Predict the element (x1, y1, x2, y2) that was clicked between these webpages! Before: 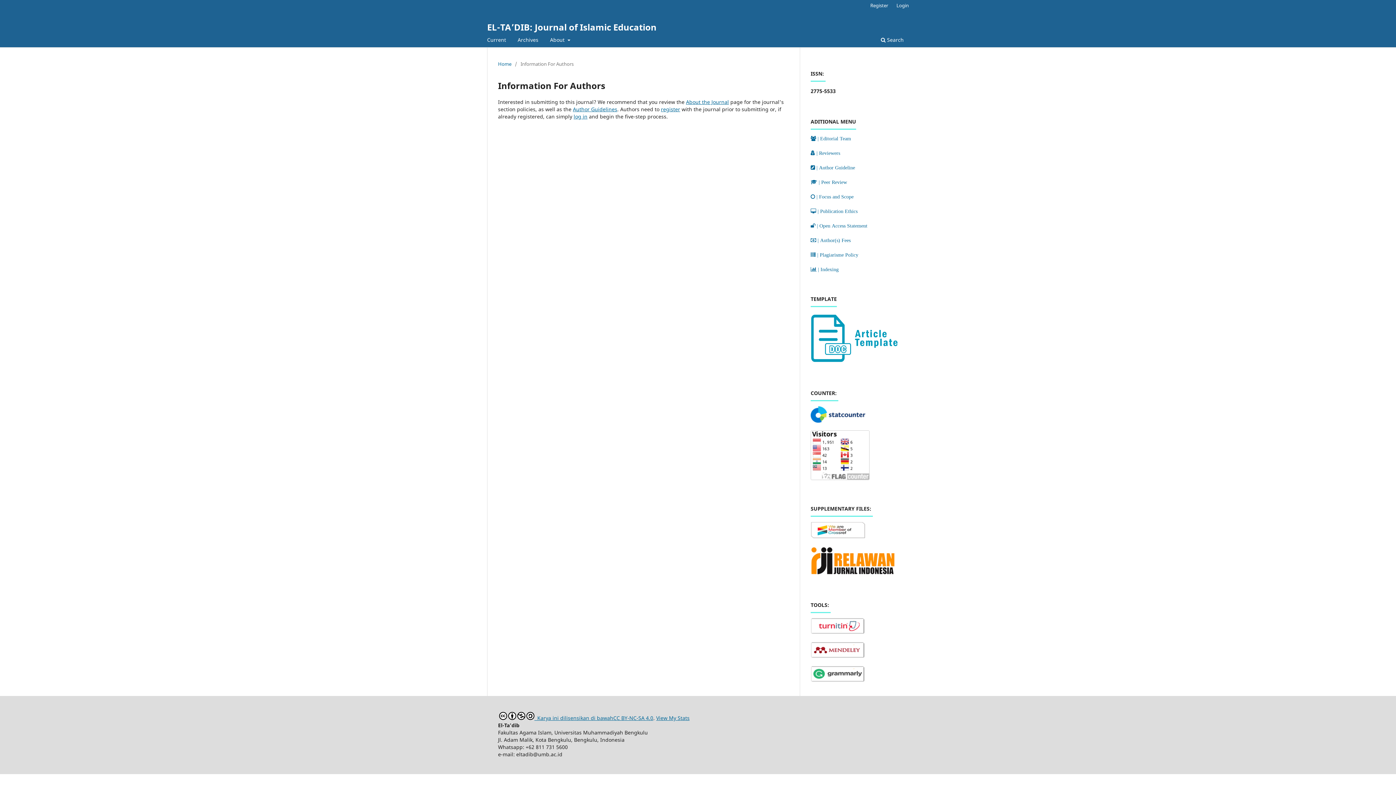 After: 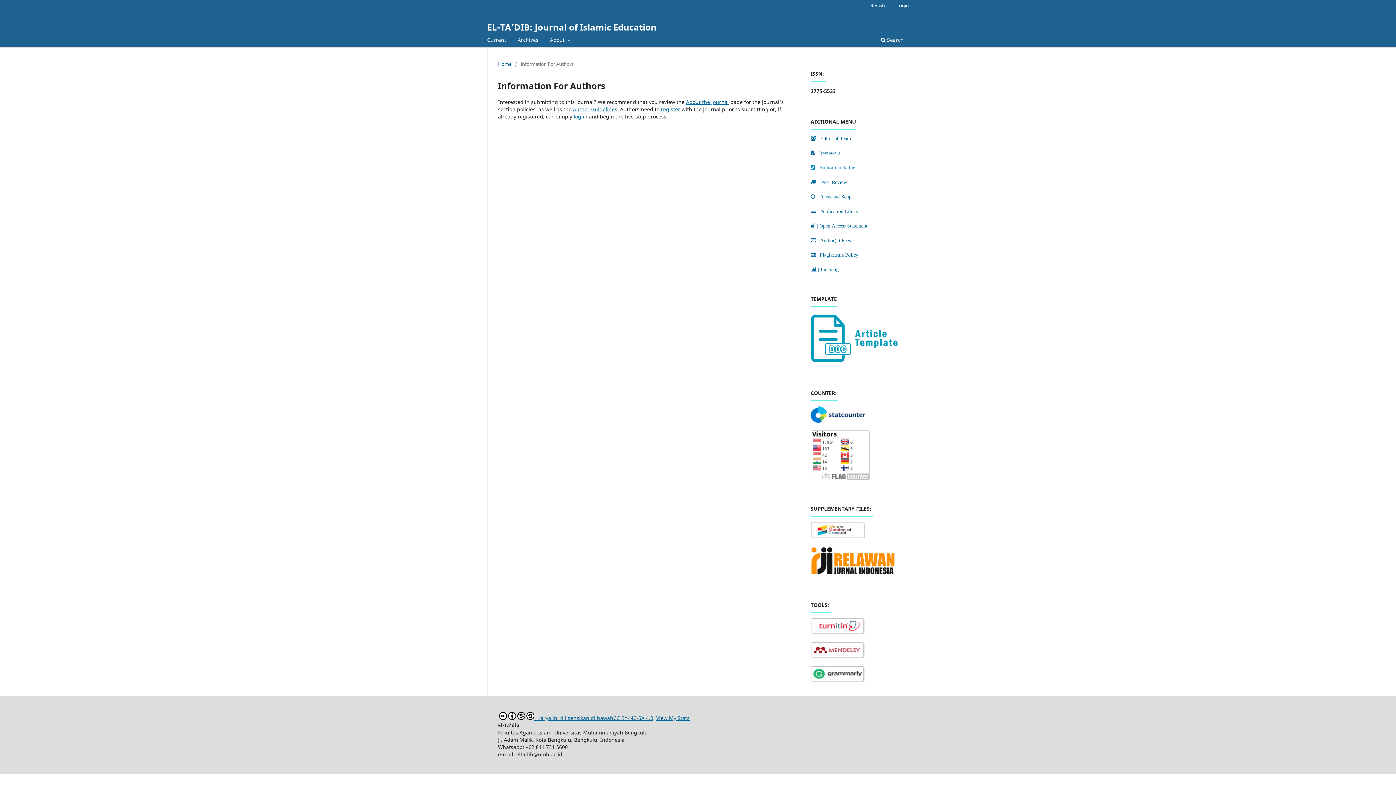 Action: label:  | Author Guideline bbox: (810, 163, 855, 170)